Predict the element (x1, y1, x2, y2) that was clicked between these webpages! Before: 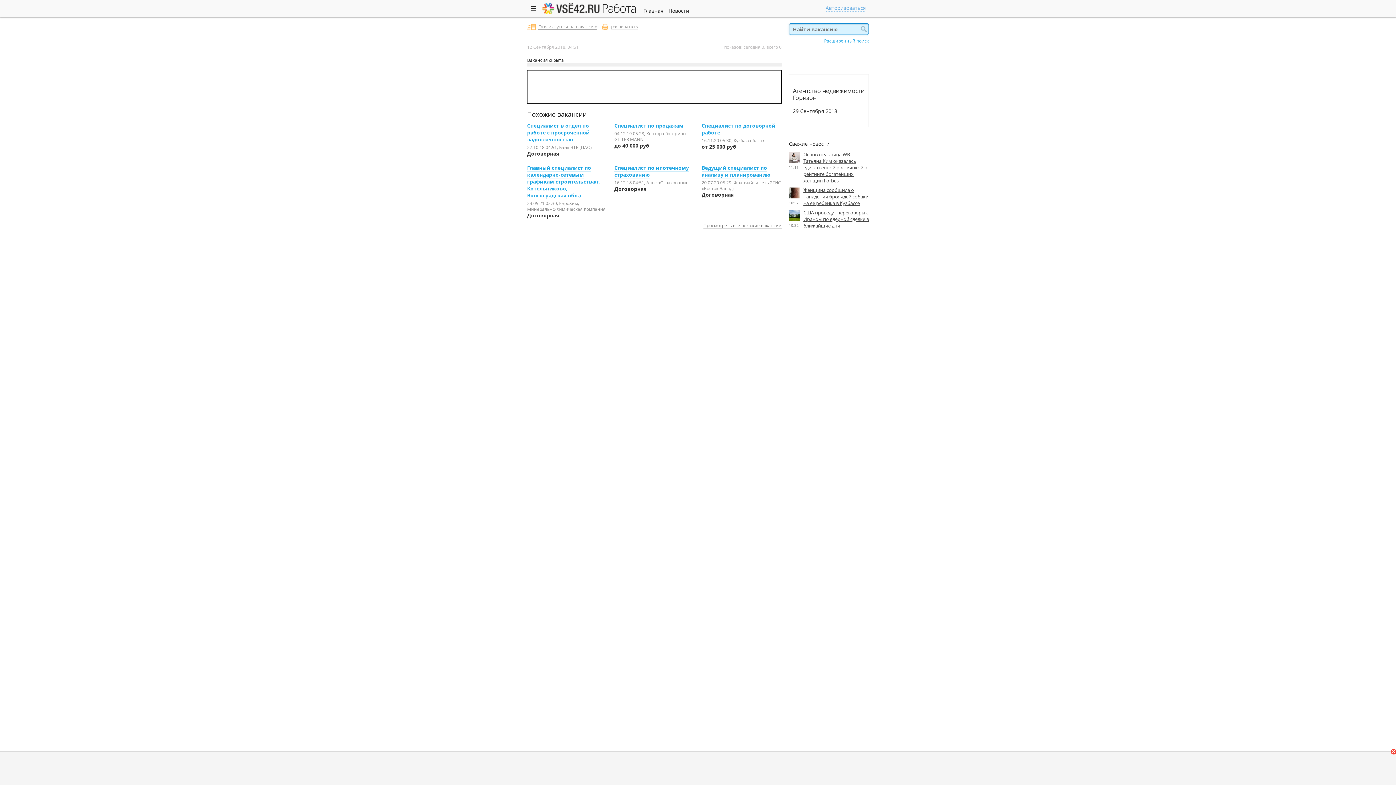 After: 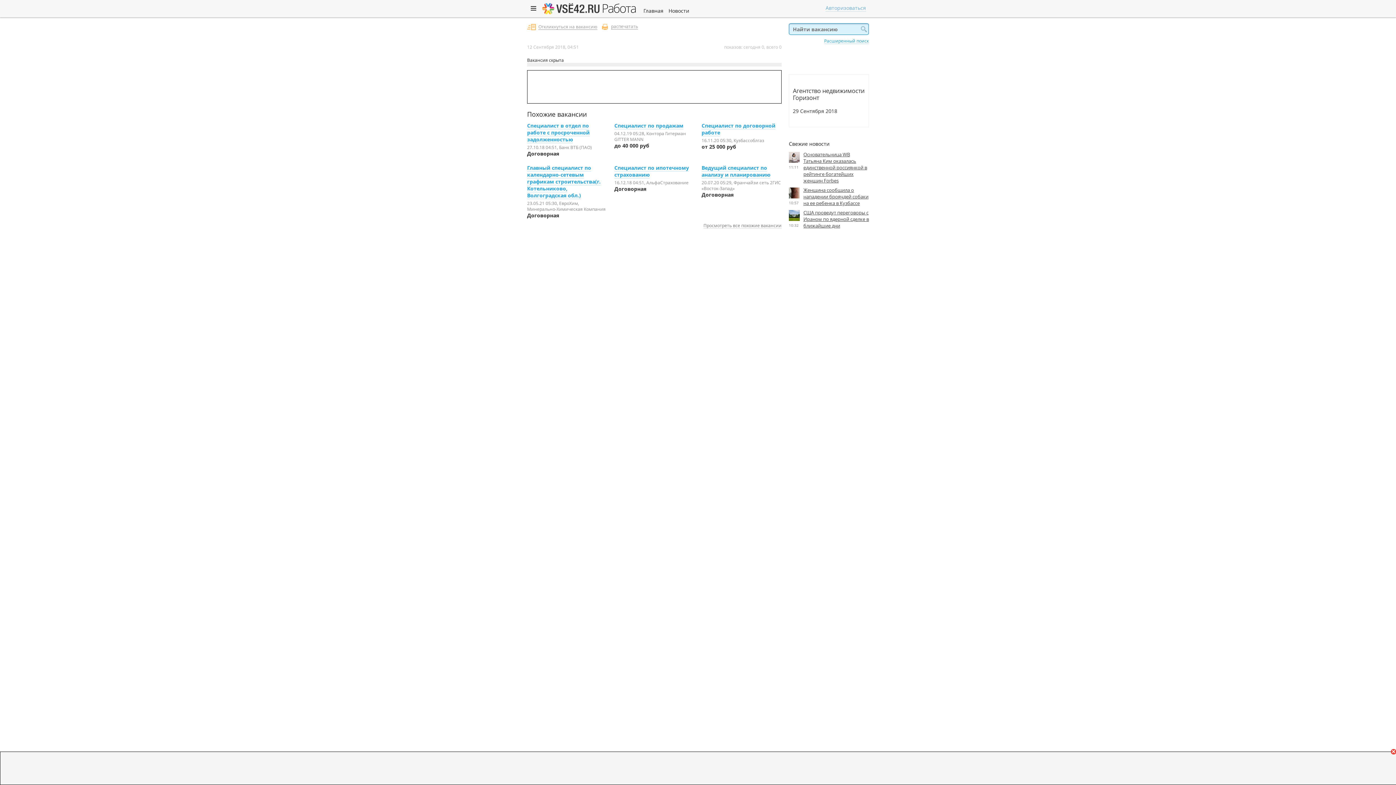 Action: bbox: (527, 70, 781, 103)